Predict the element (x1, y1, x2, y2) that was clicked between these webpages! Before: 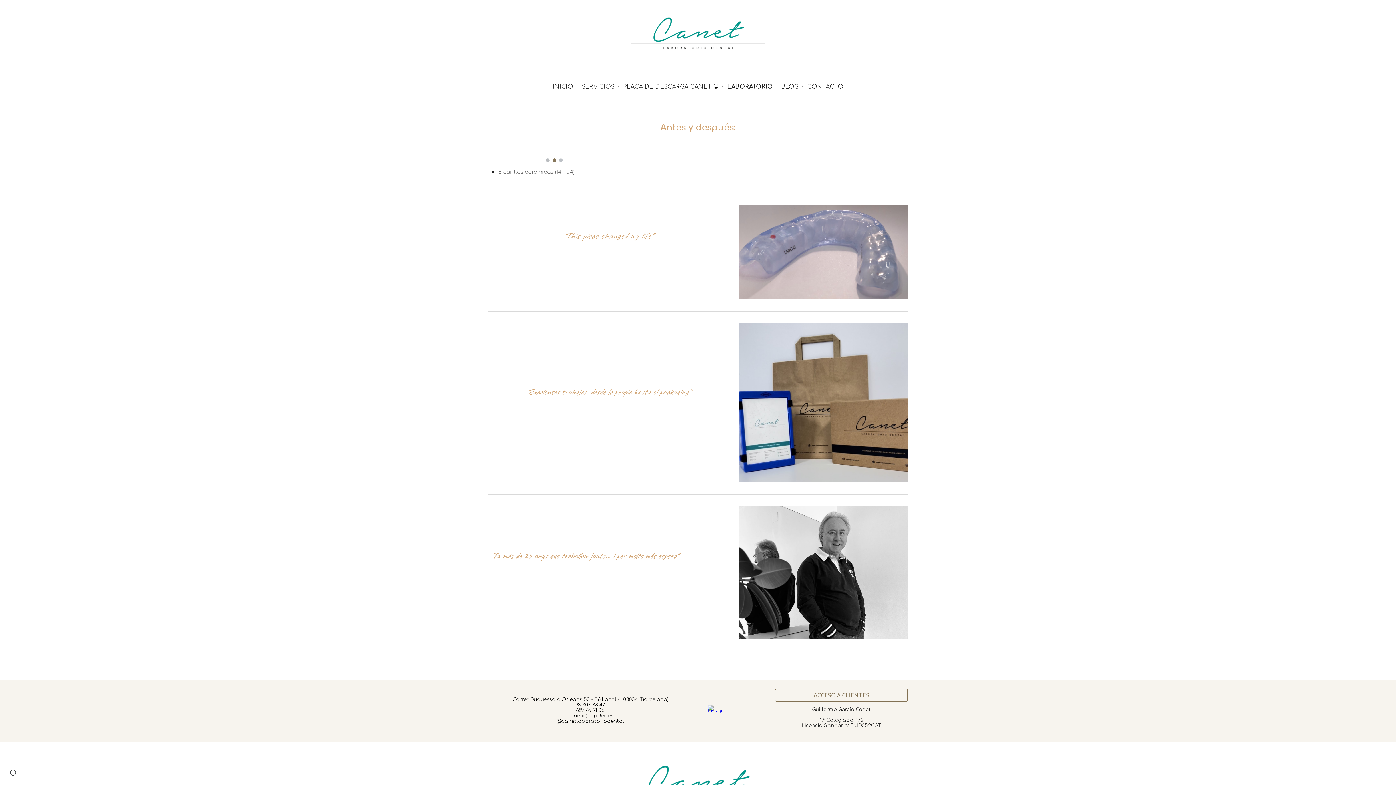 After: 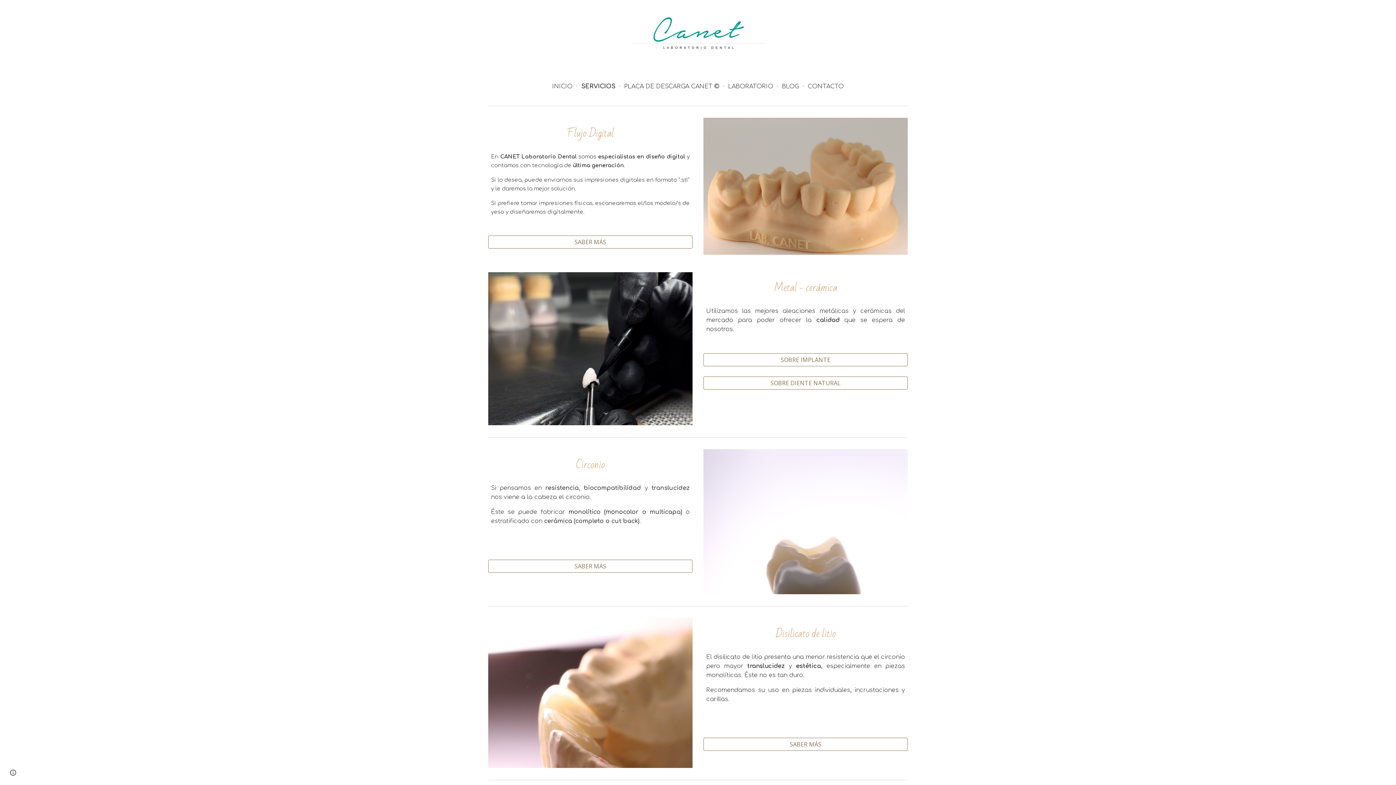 Action: label: SERVICIOS bbox: (582, 83, 614, 90)